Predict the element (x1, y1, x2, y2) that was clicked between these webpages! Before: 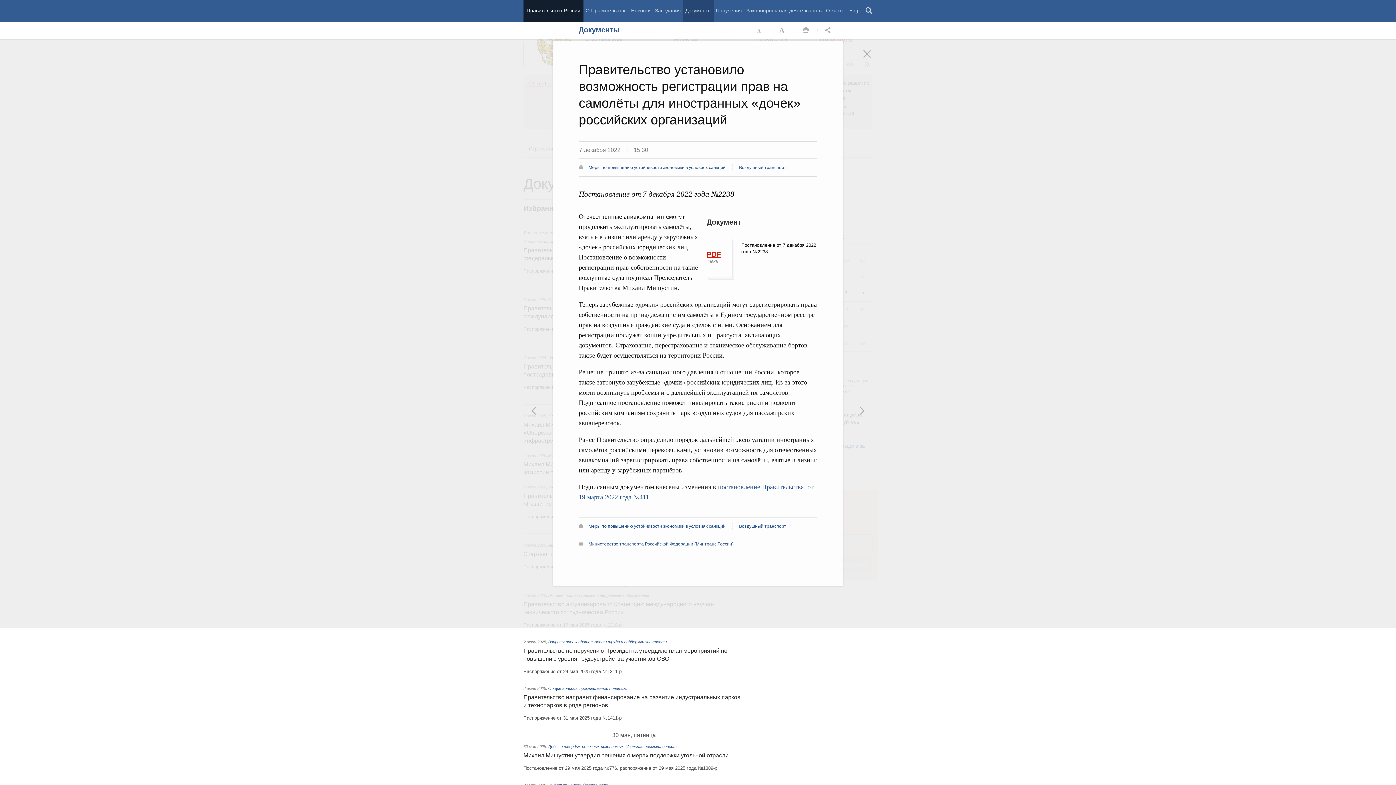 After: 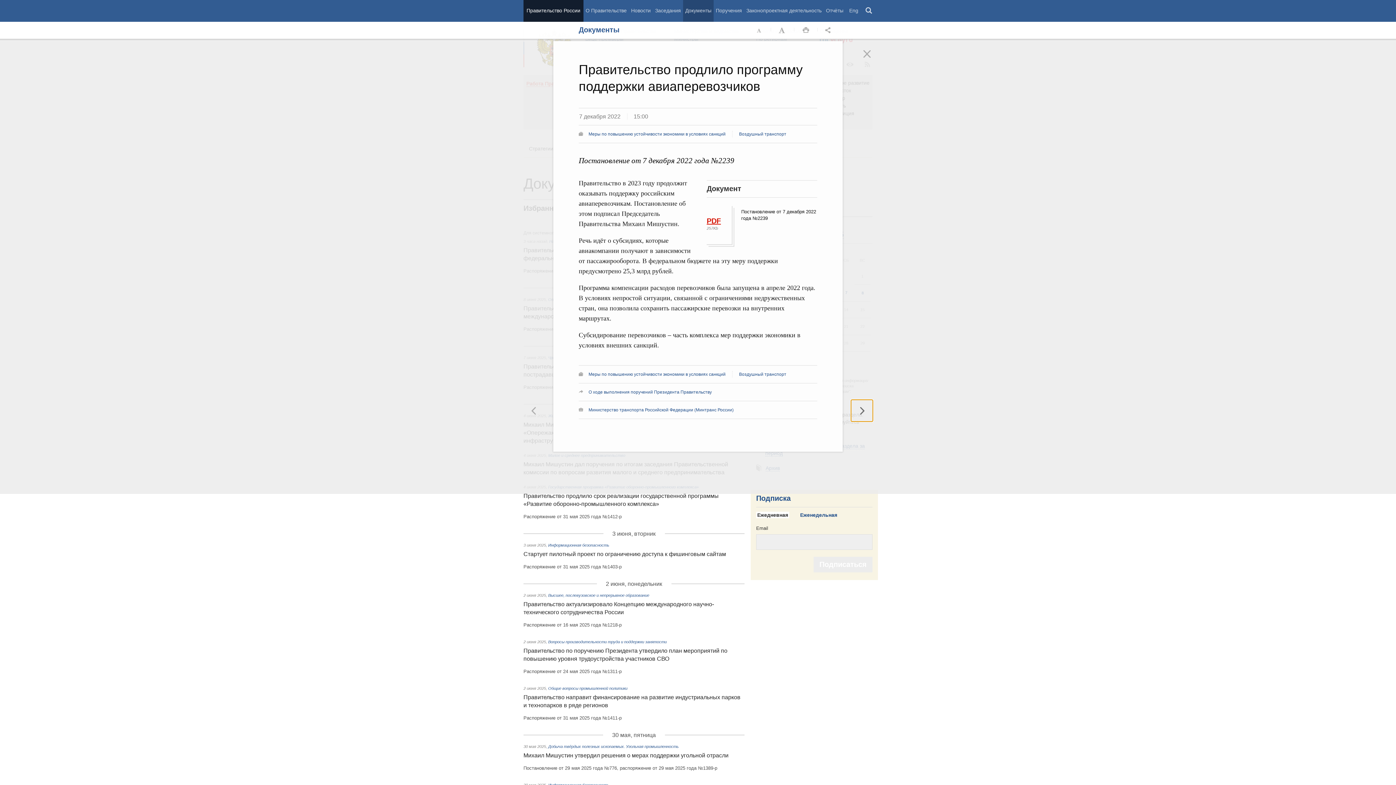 Action: bbox: (851, 400, 873, 421) label: Предыдущая новость